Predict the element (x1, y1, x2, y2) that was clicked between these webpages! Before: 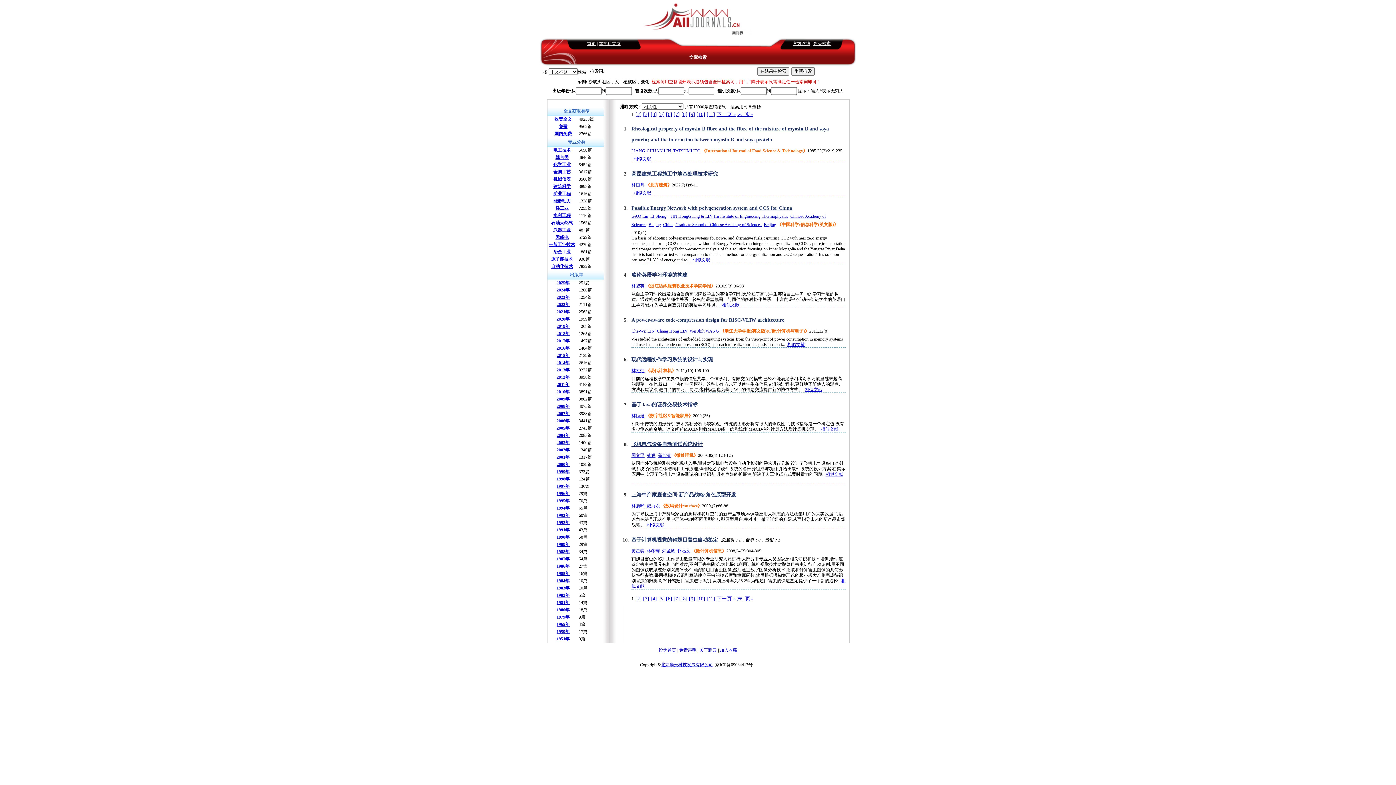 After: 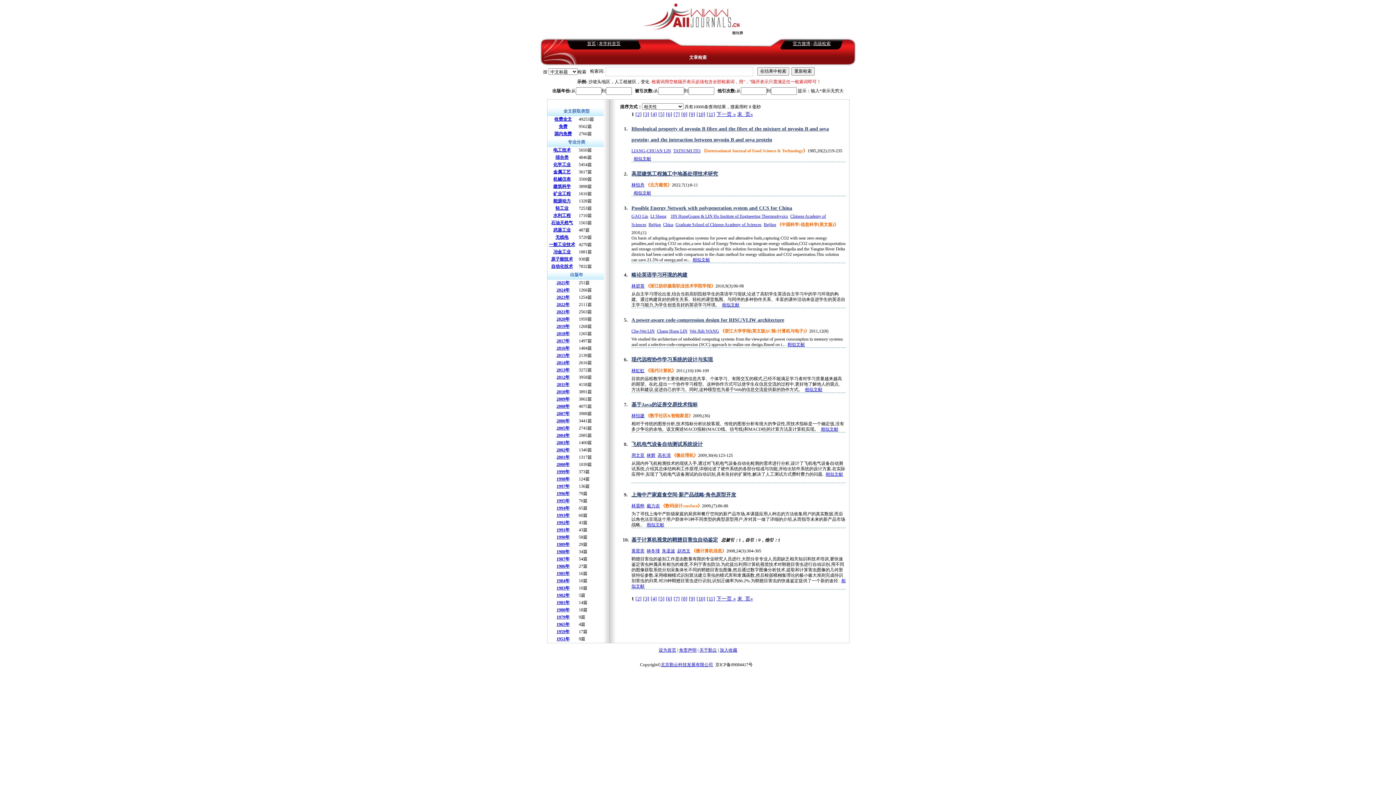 Action: label: 飞机电气设备自动测试系统设计 bbox: (631, 441, 702, 447)